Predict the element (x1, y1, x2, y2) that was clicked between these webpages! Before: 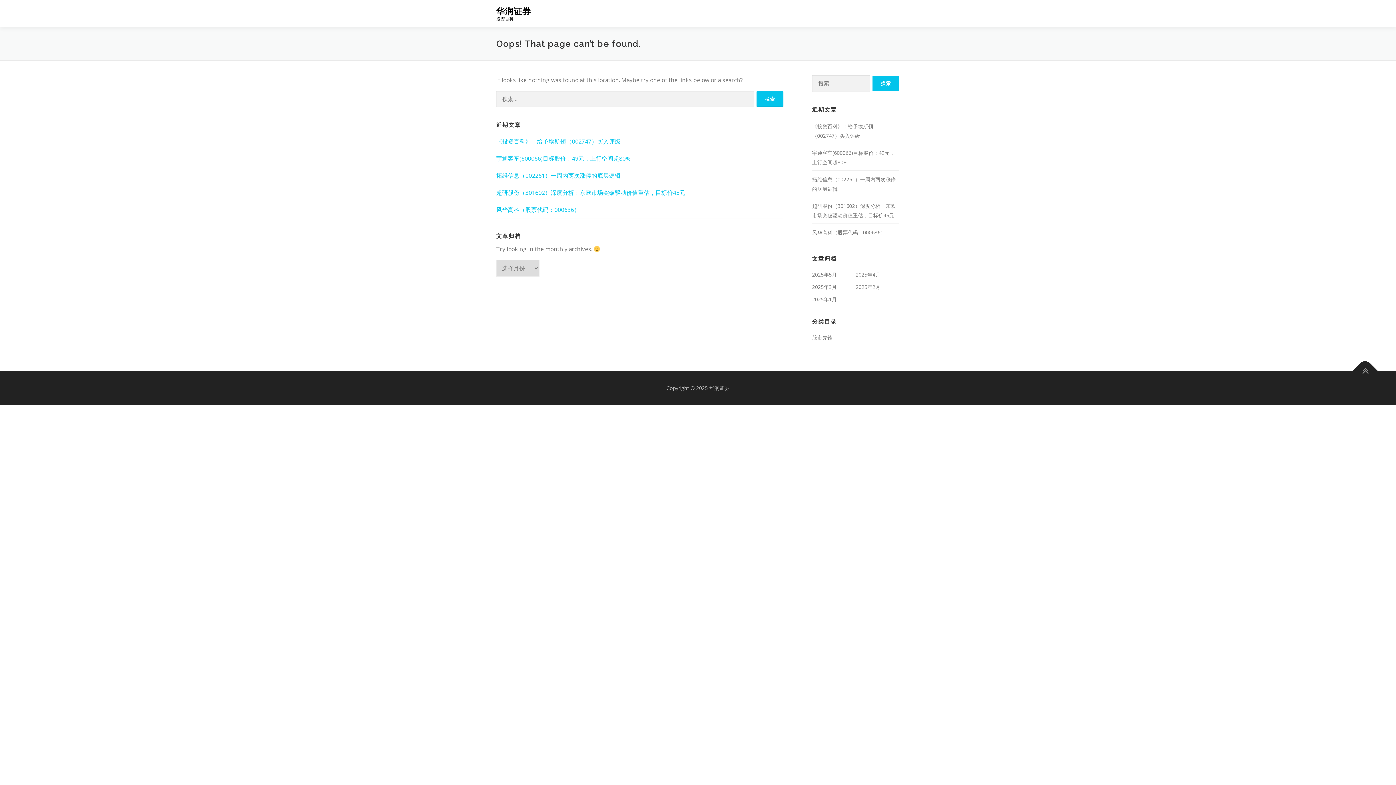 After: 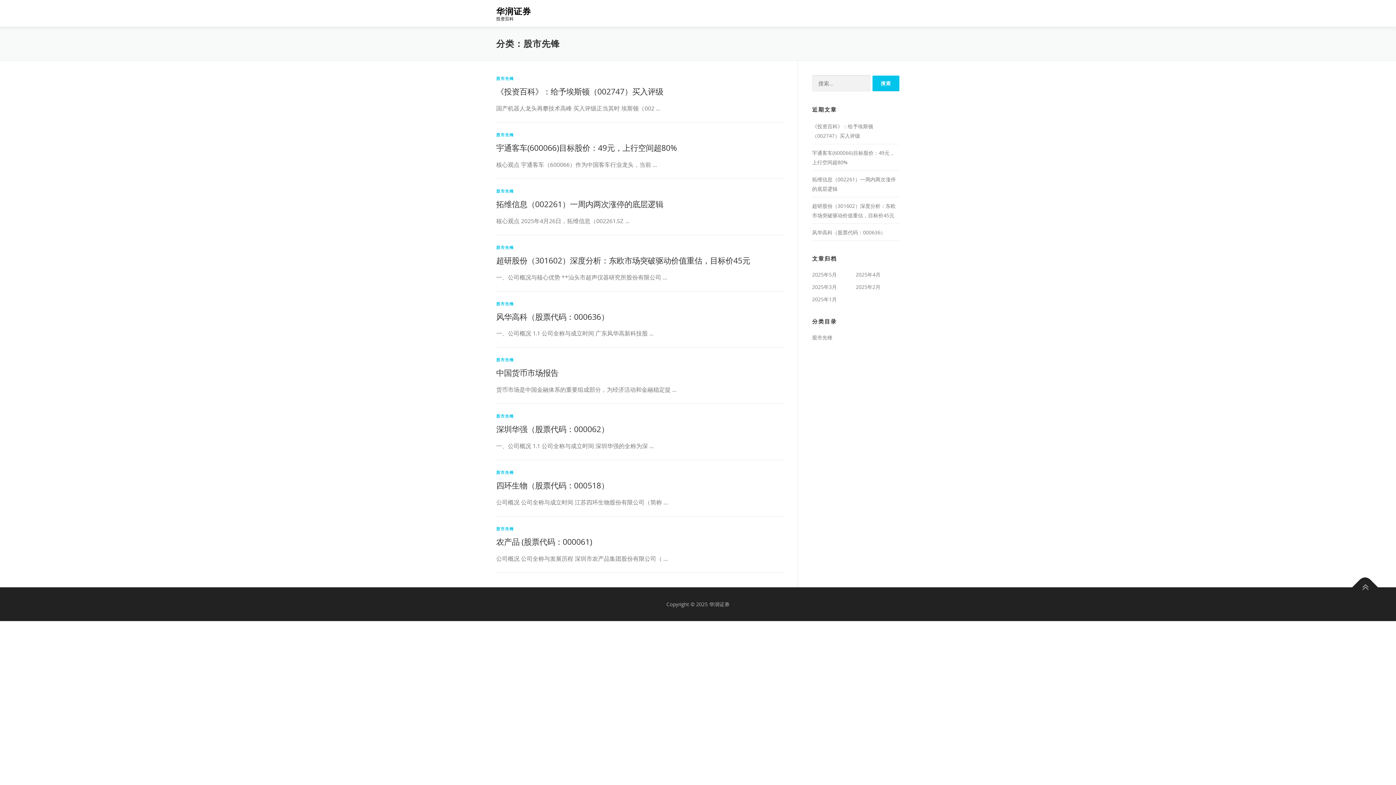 Action: label: 股市先锋 bbox: (812, 334, 832, 340)